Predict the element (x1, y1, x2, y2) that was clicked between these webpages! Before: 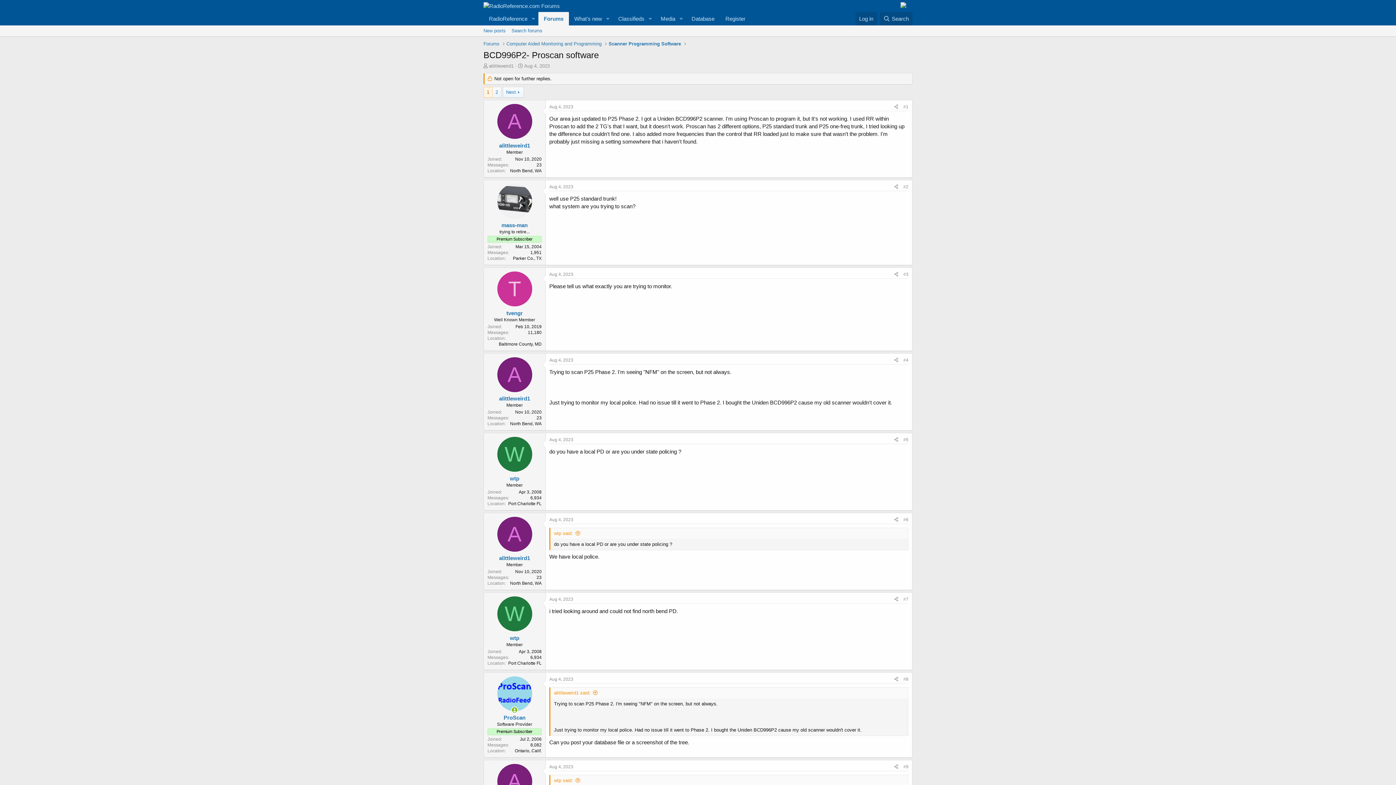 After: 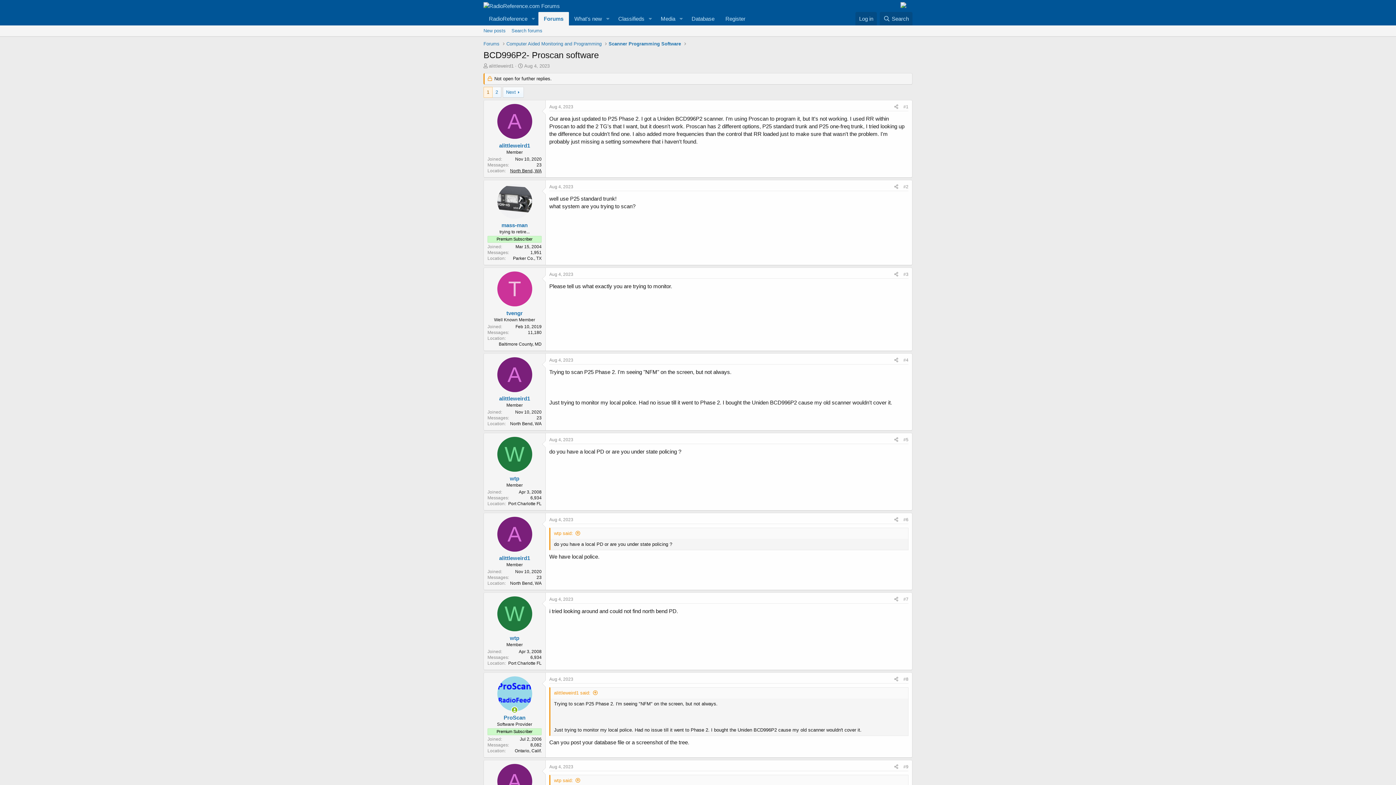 Action: label: North Bend, WA bbox: (510, 168, 541, 173)